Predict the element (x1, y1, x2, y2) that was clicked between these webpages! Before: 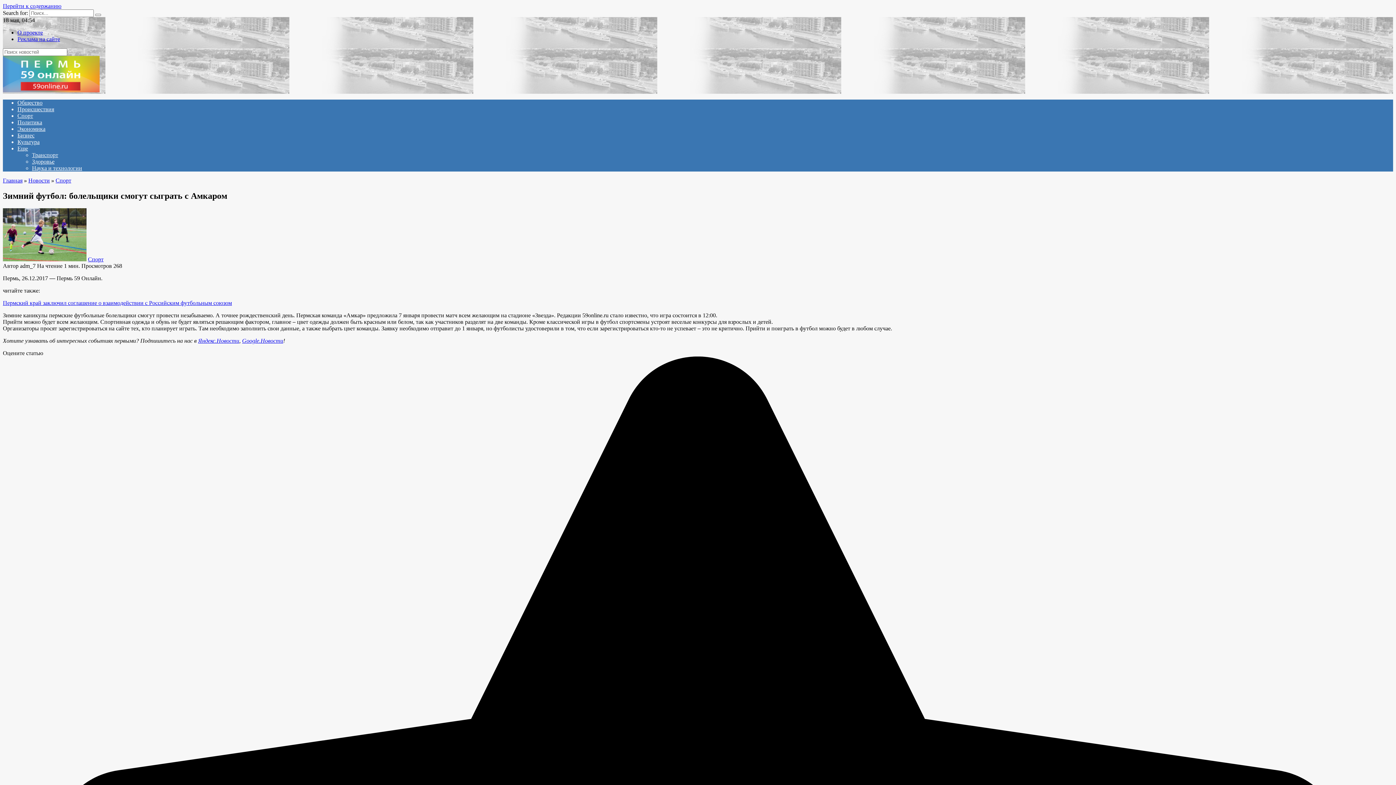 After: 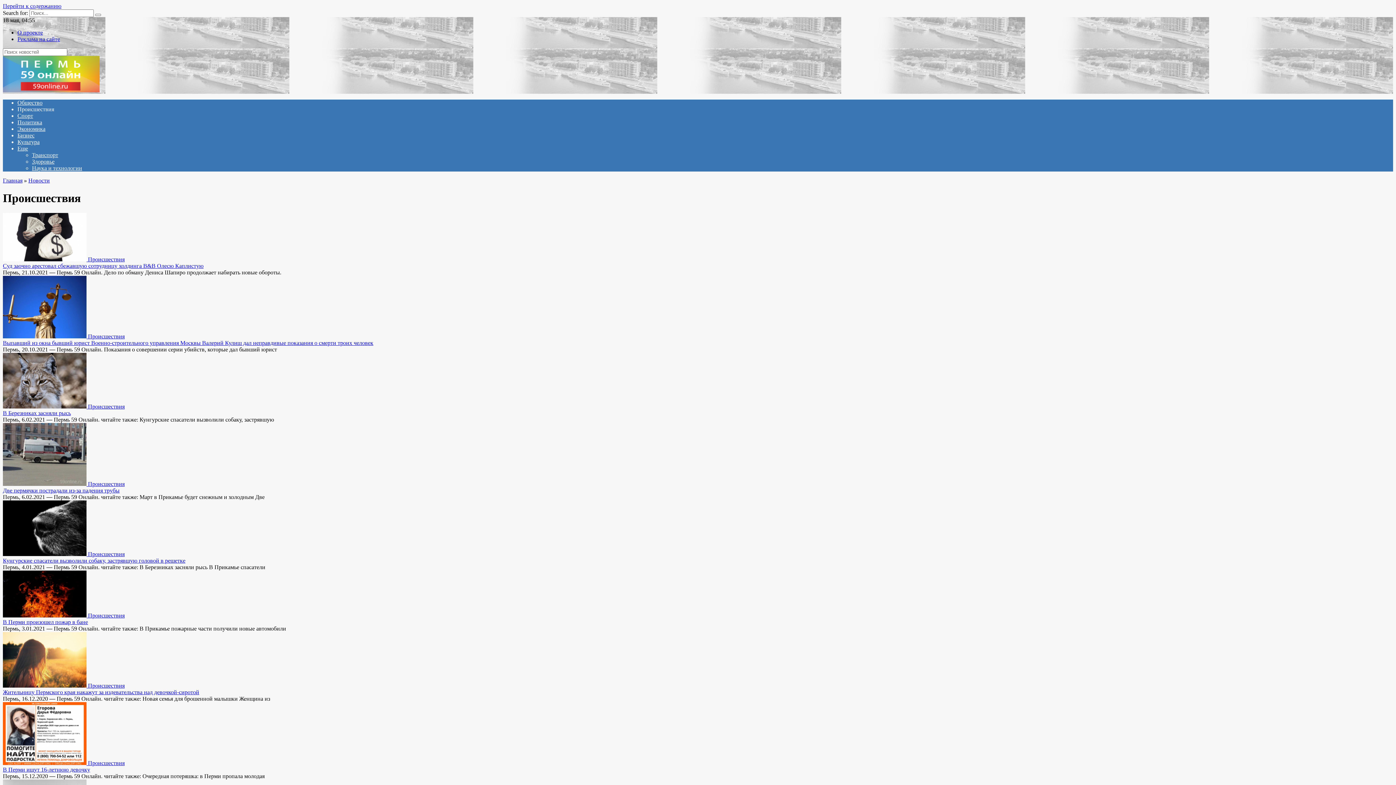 Action: label: Происшествия bbox: (17, 106, 54, 112)